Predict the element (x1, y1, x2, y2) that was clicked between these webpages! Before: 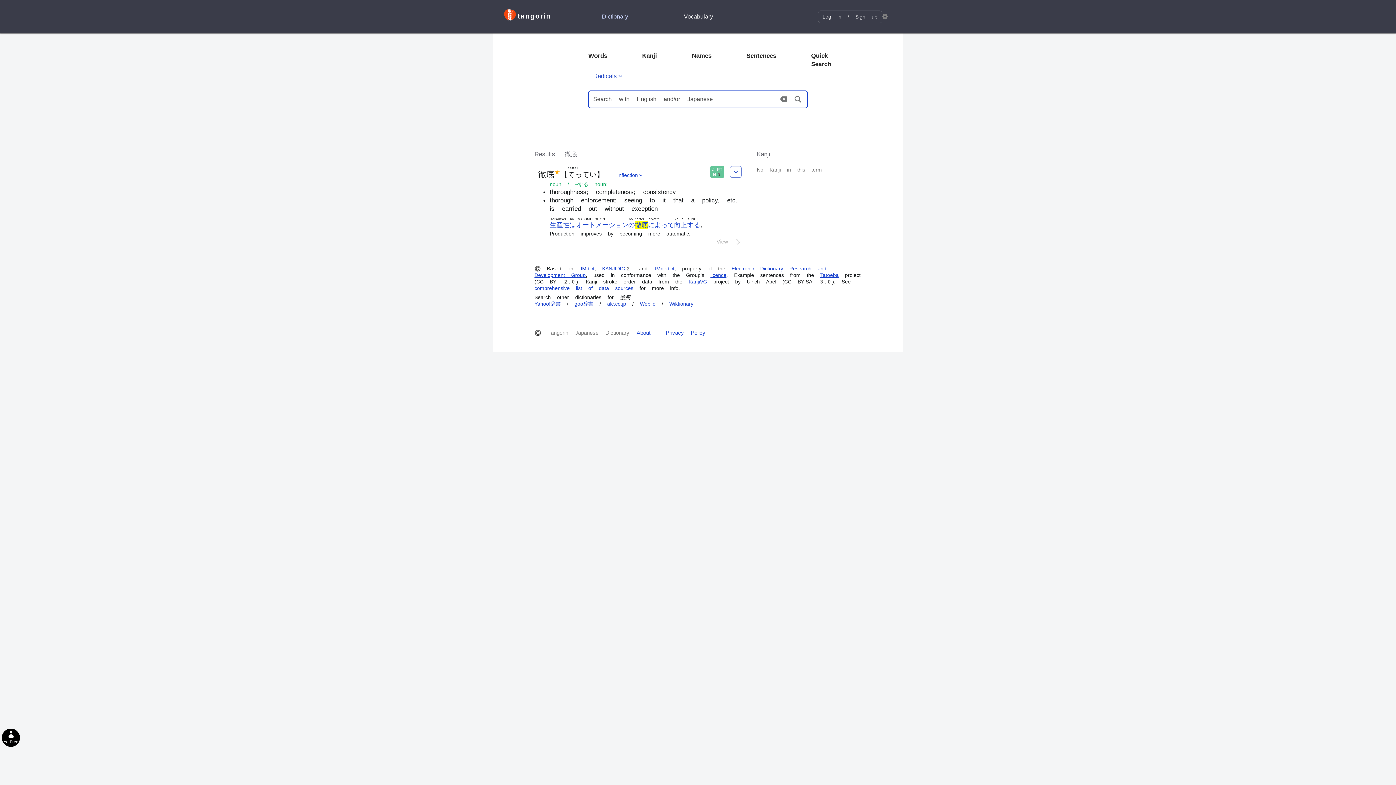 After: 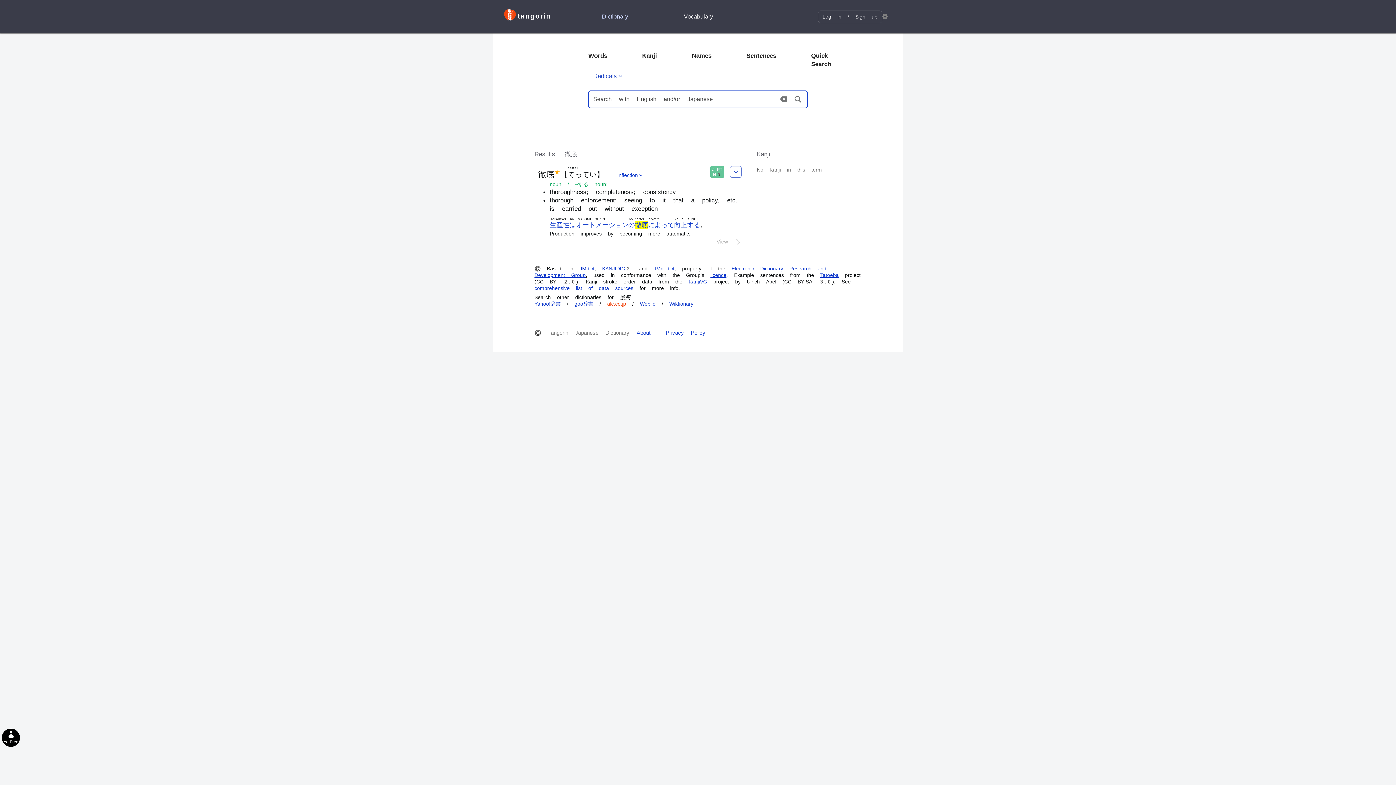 Action: bbox: (607, 301, 626, 307) label: alc.co.jp